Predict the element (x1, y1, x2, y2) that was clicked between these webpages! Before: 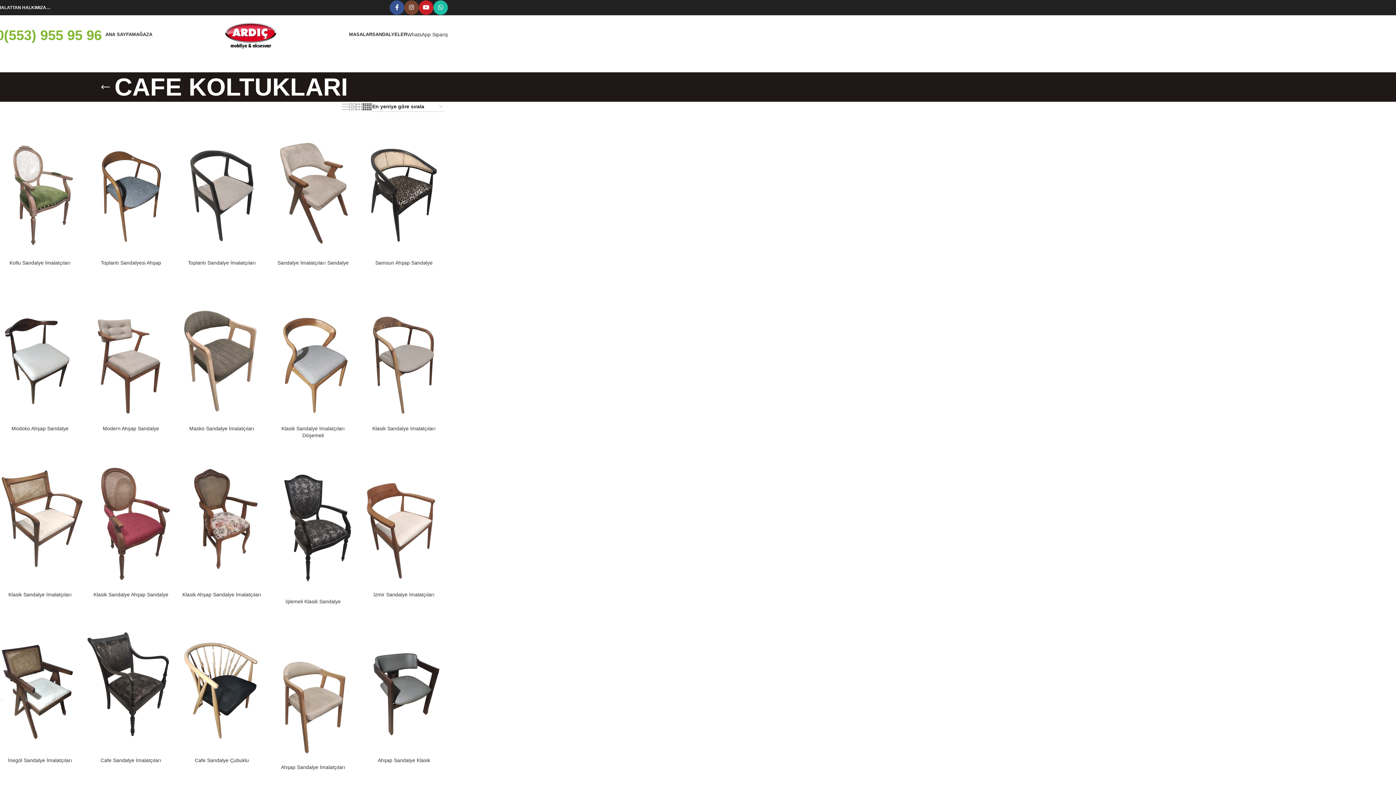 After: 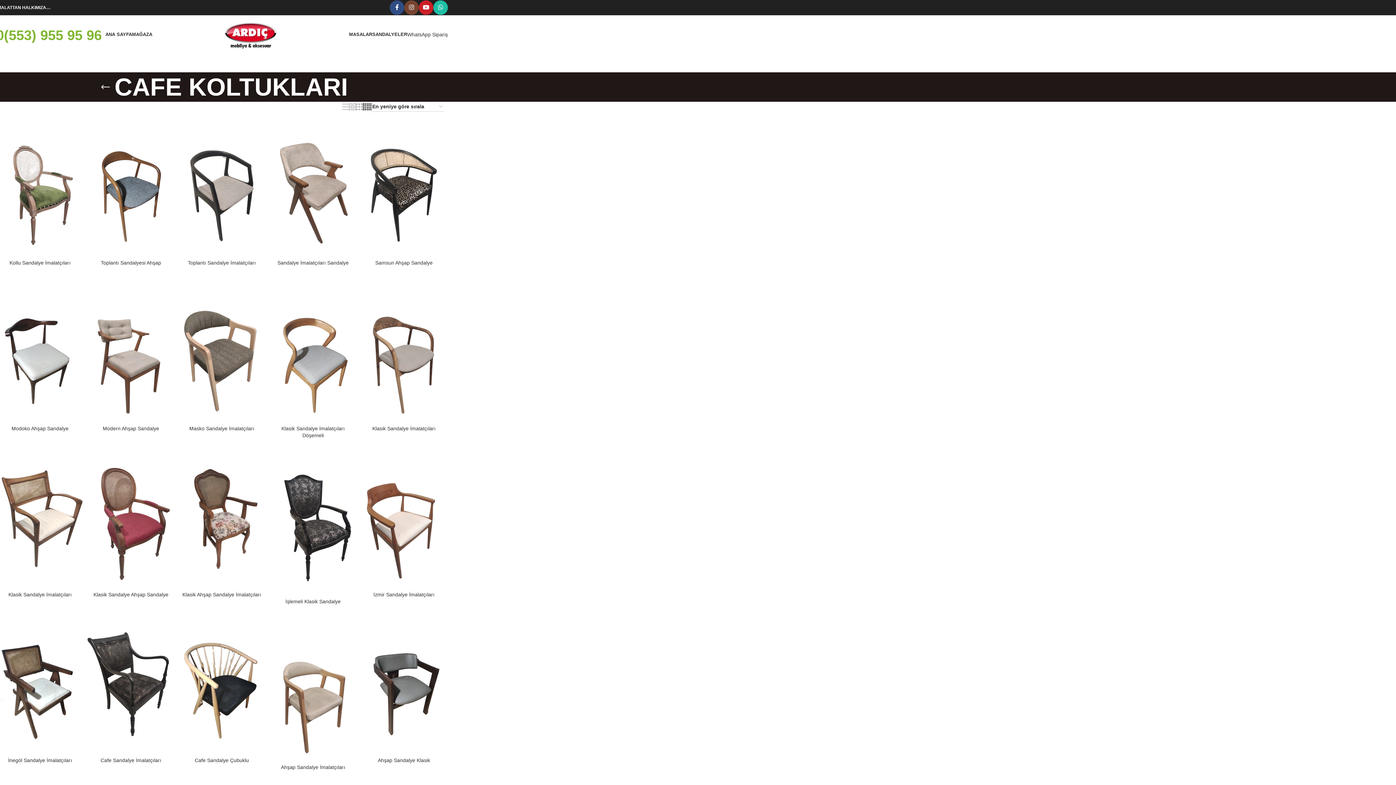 Action: bbox: (389, 0, 404, 14) label: Facebook social link